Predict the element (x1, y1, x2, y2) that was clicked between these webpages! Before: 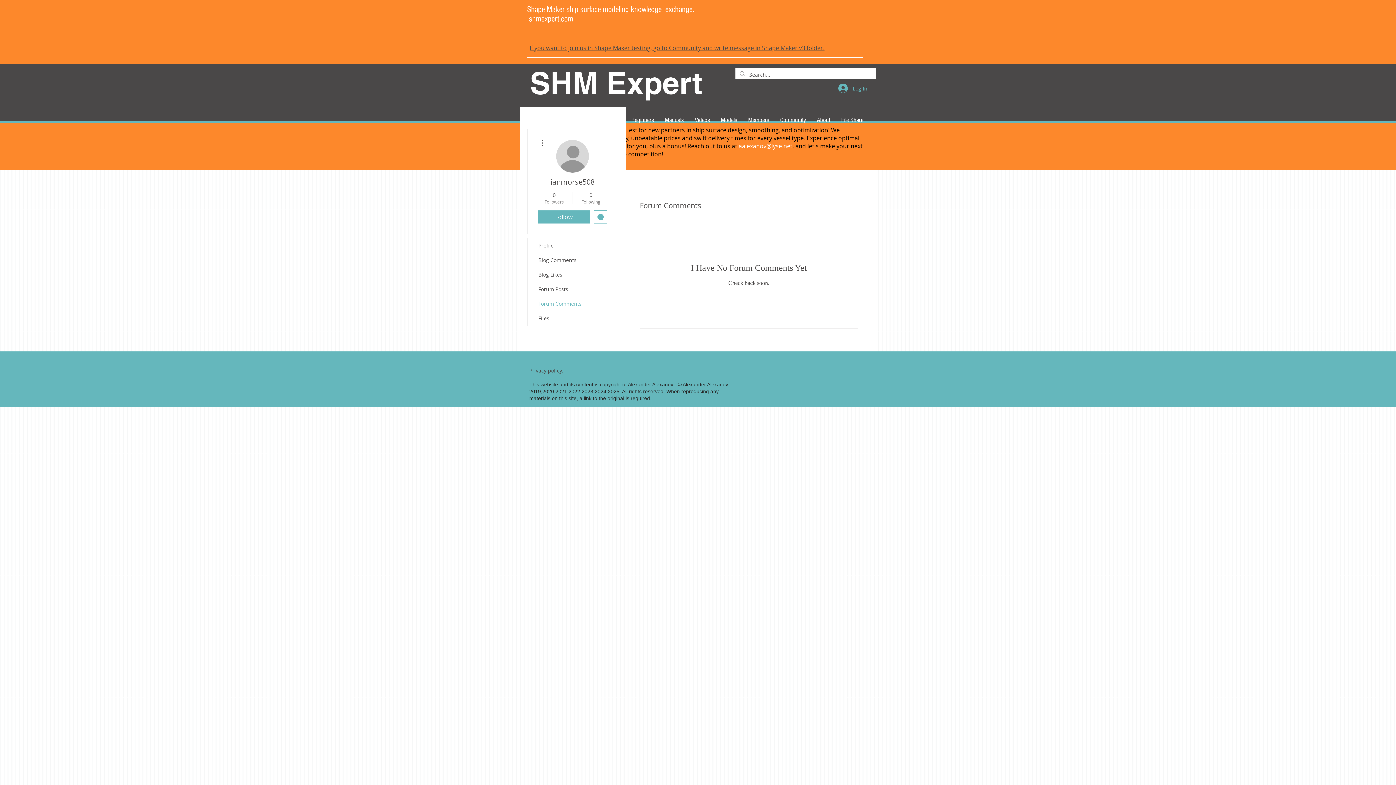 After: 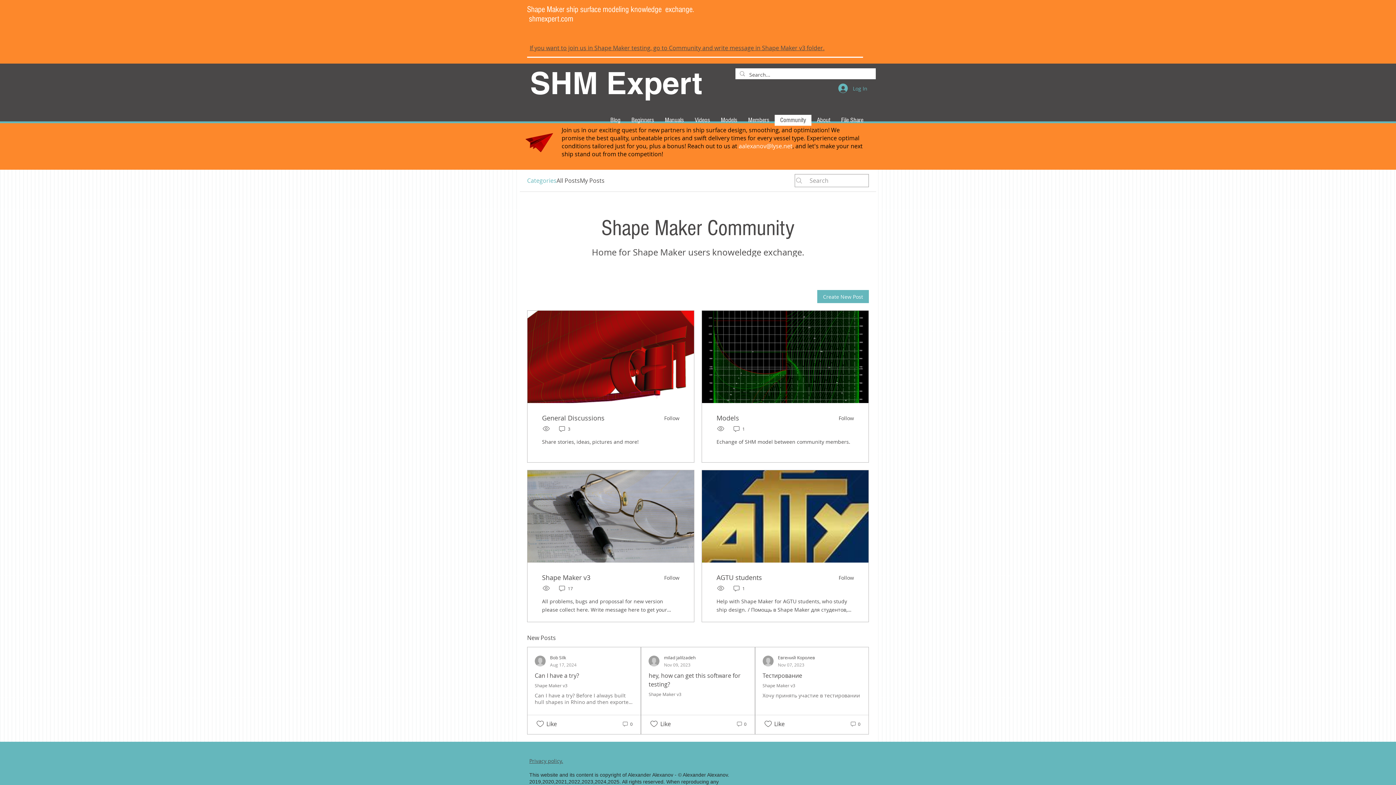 Action: bbox: (529, 44, 824, 52) label: If you want to join us in Shape Maker testing, go to Community and write message in Shape Maker v3 folder.